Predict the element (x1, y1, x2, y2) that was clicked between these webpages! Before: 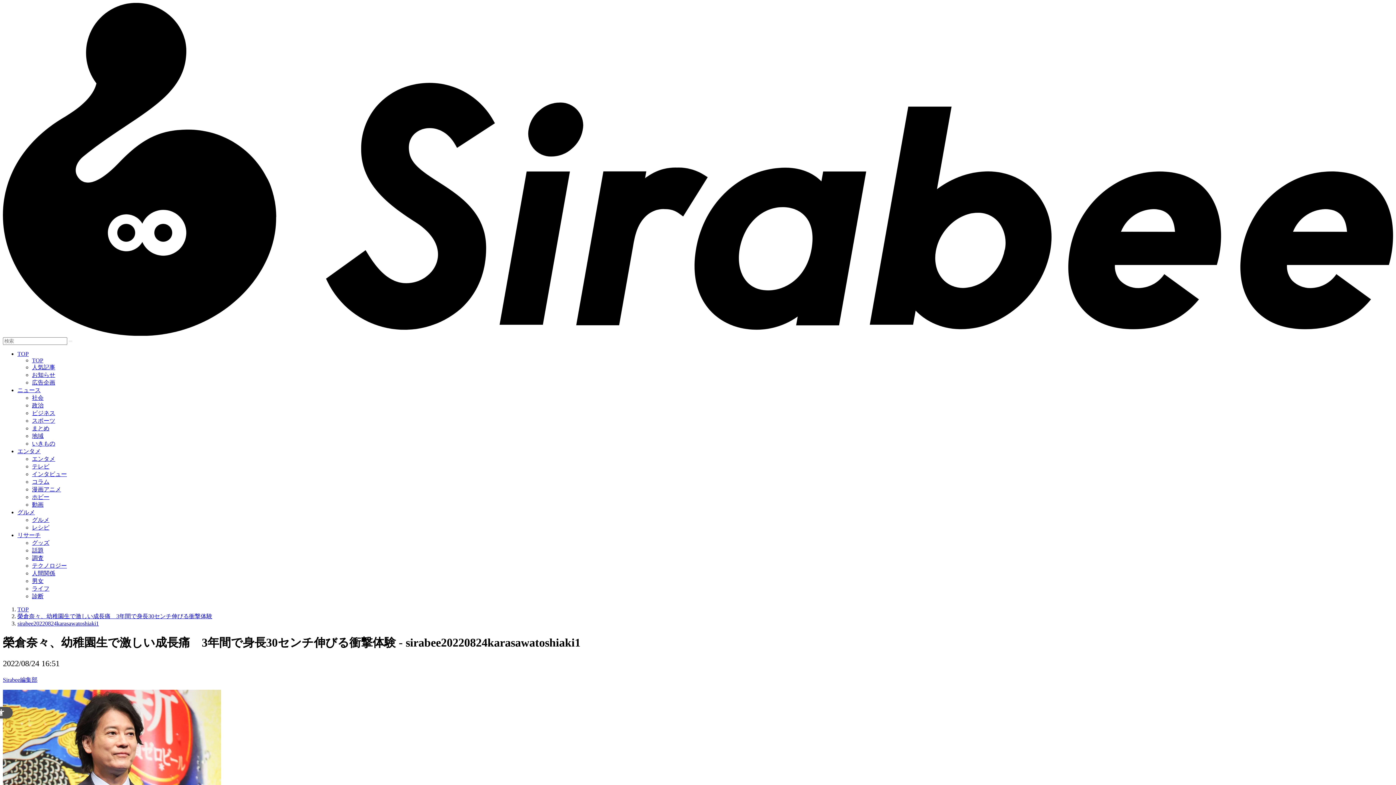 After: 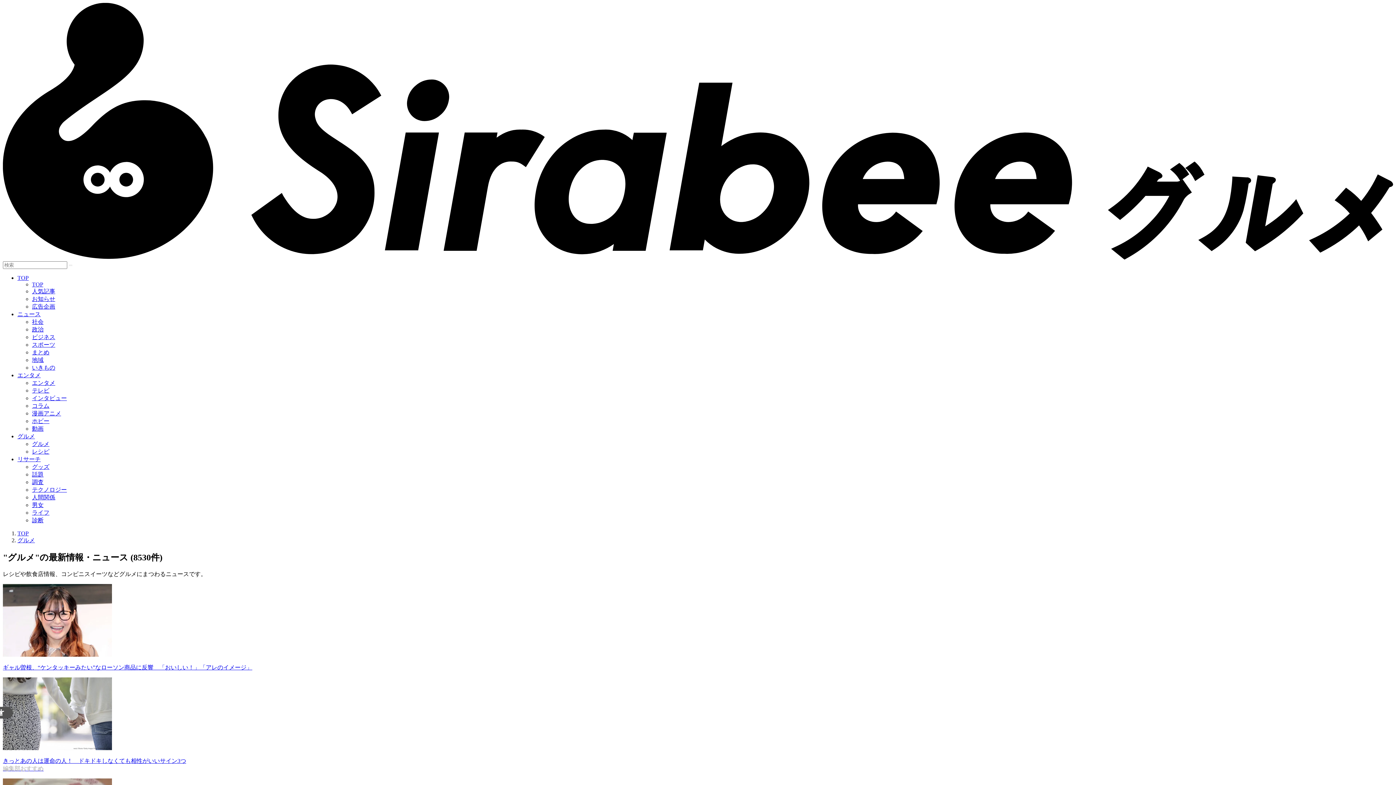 Action: bbox: (32, 517, 49, 523) label: グルメ